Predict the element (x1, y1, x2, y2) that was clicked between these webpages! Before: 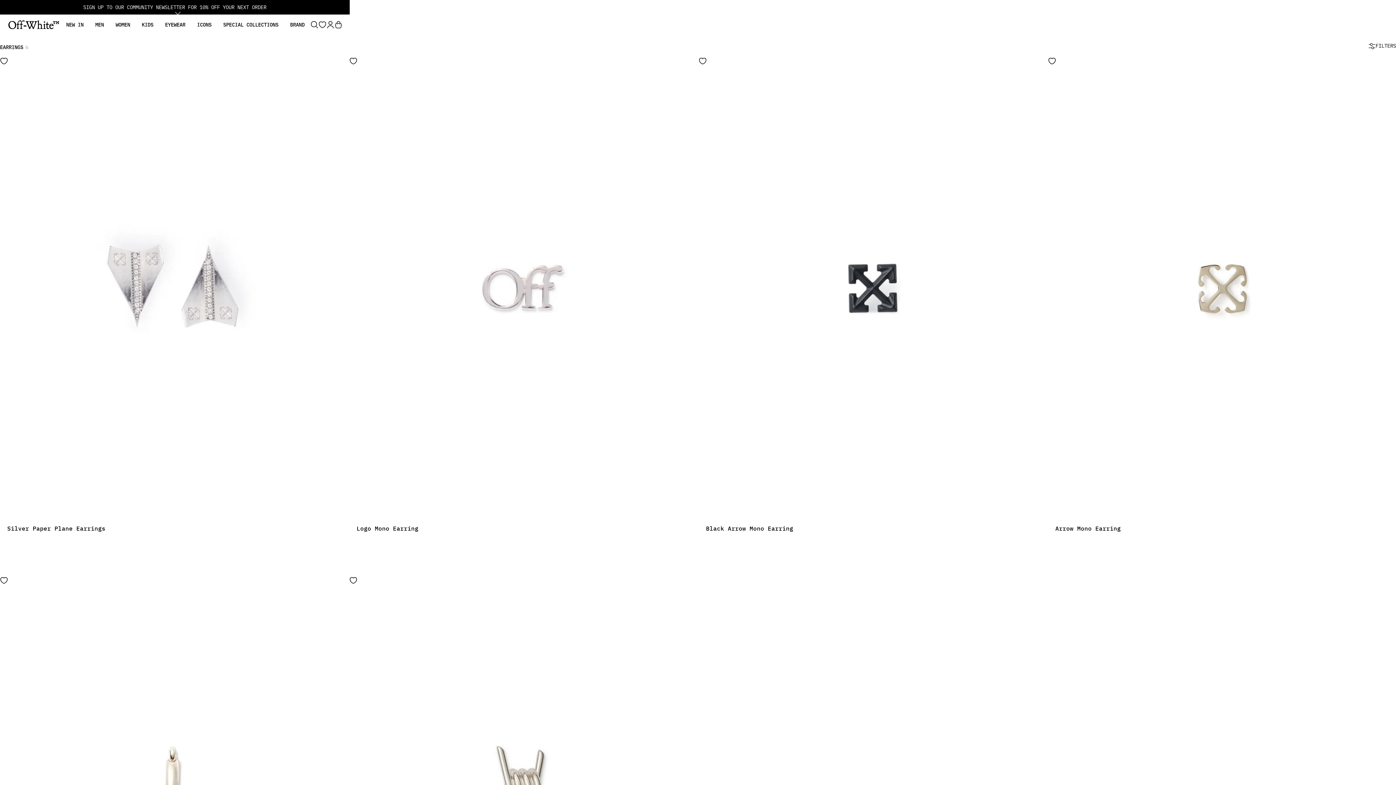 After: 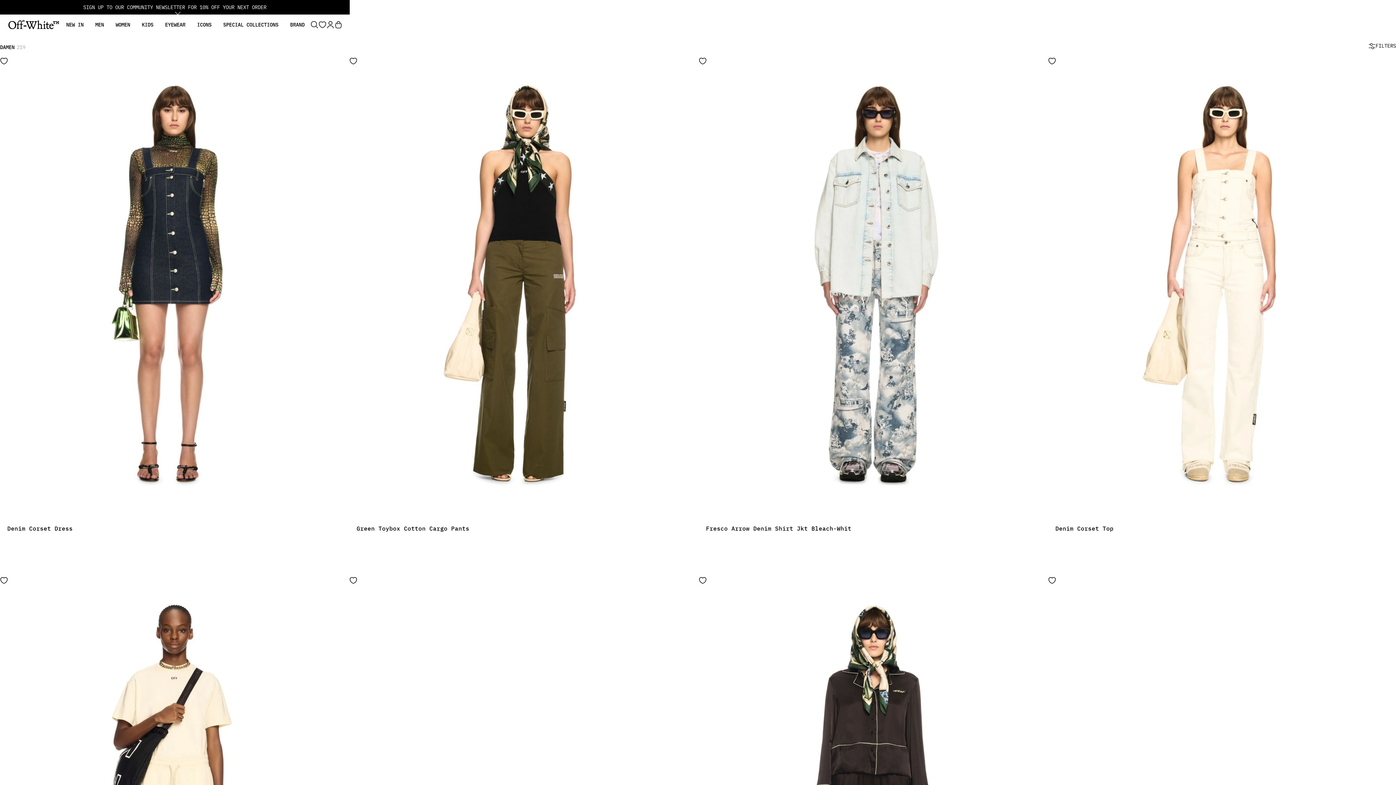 Action: bbox: (115, 21, 130, 28) label: WOMEN